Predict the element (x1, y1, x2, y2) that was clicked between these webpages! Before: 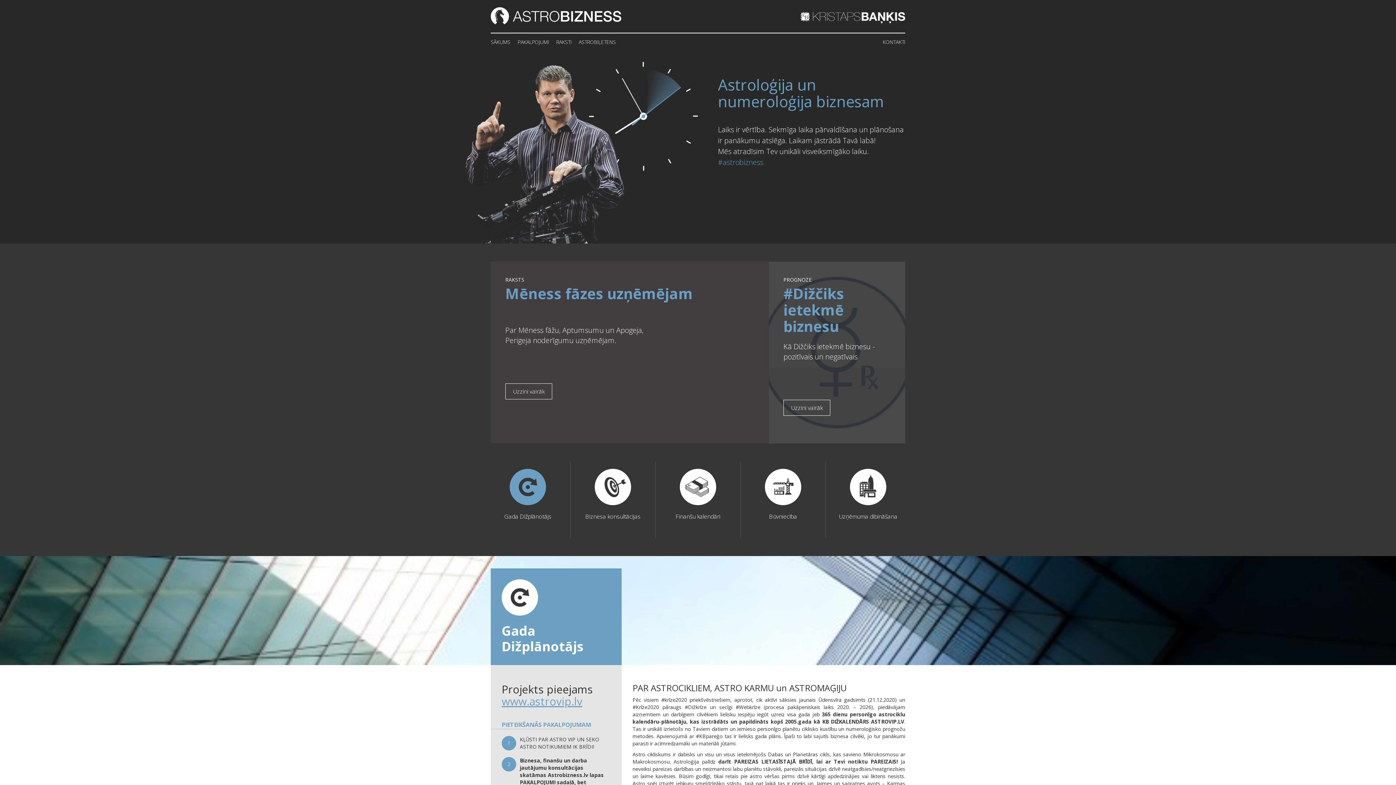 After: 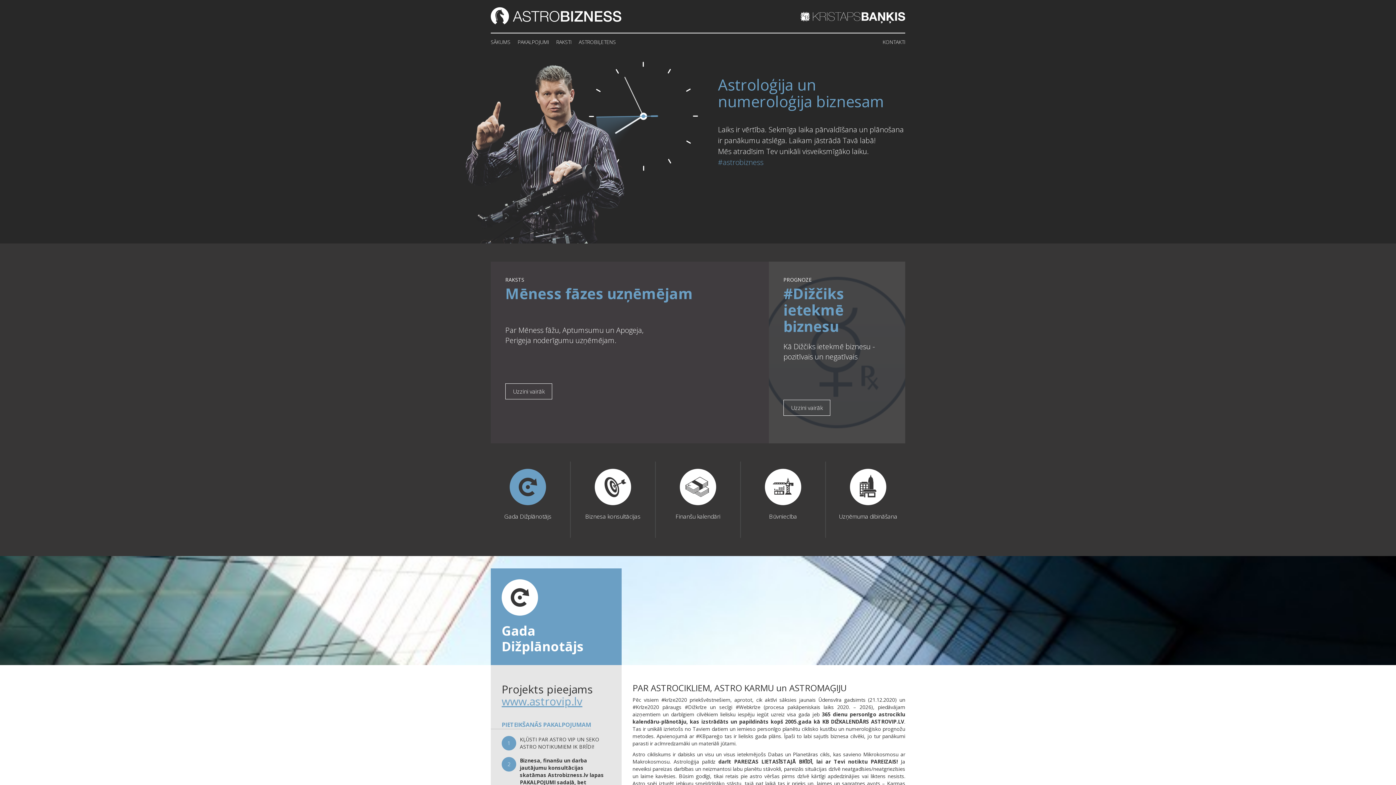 Action: bbox: (490, 33, 517, 50) label: SĀKUMS